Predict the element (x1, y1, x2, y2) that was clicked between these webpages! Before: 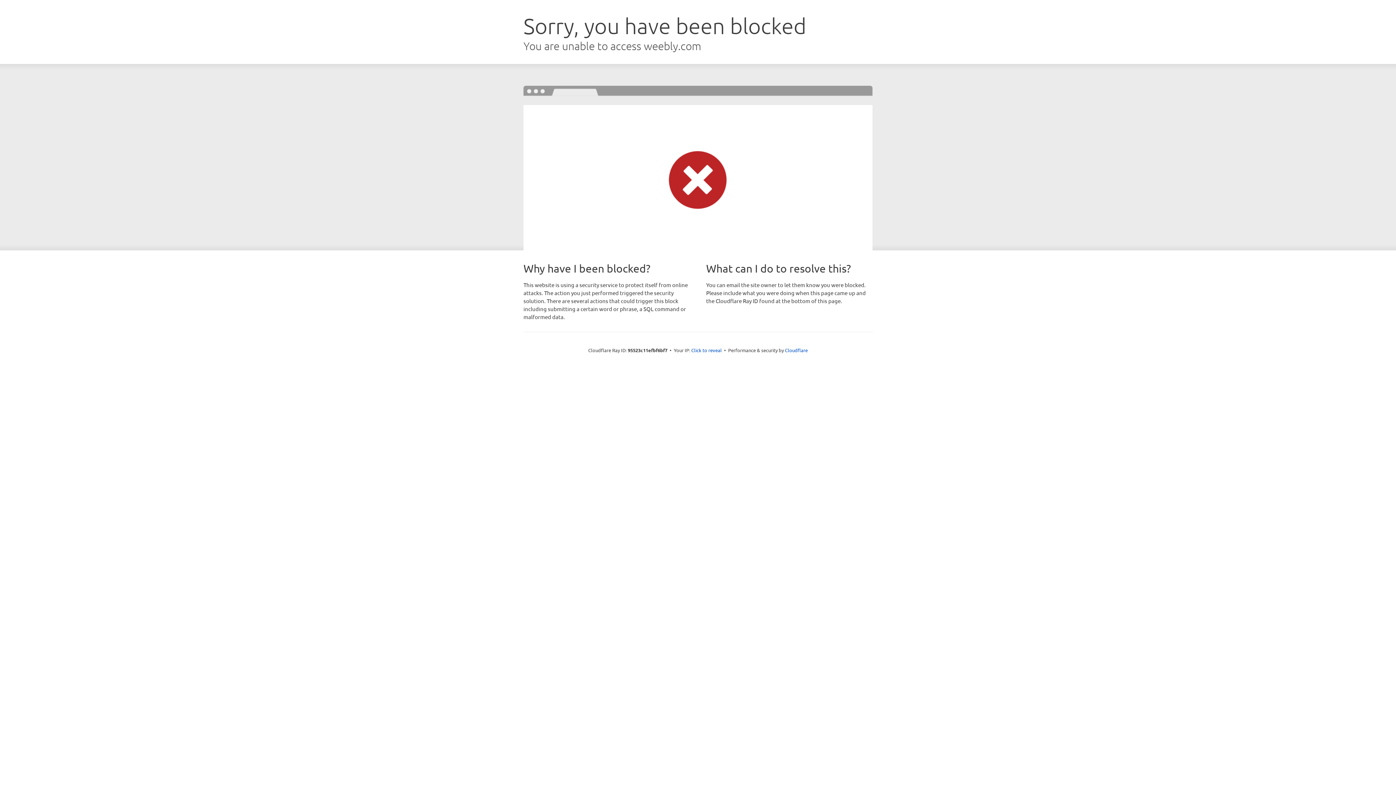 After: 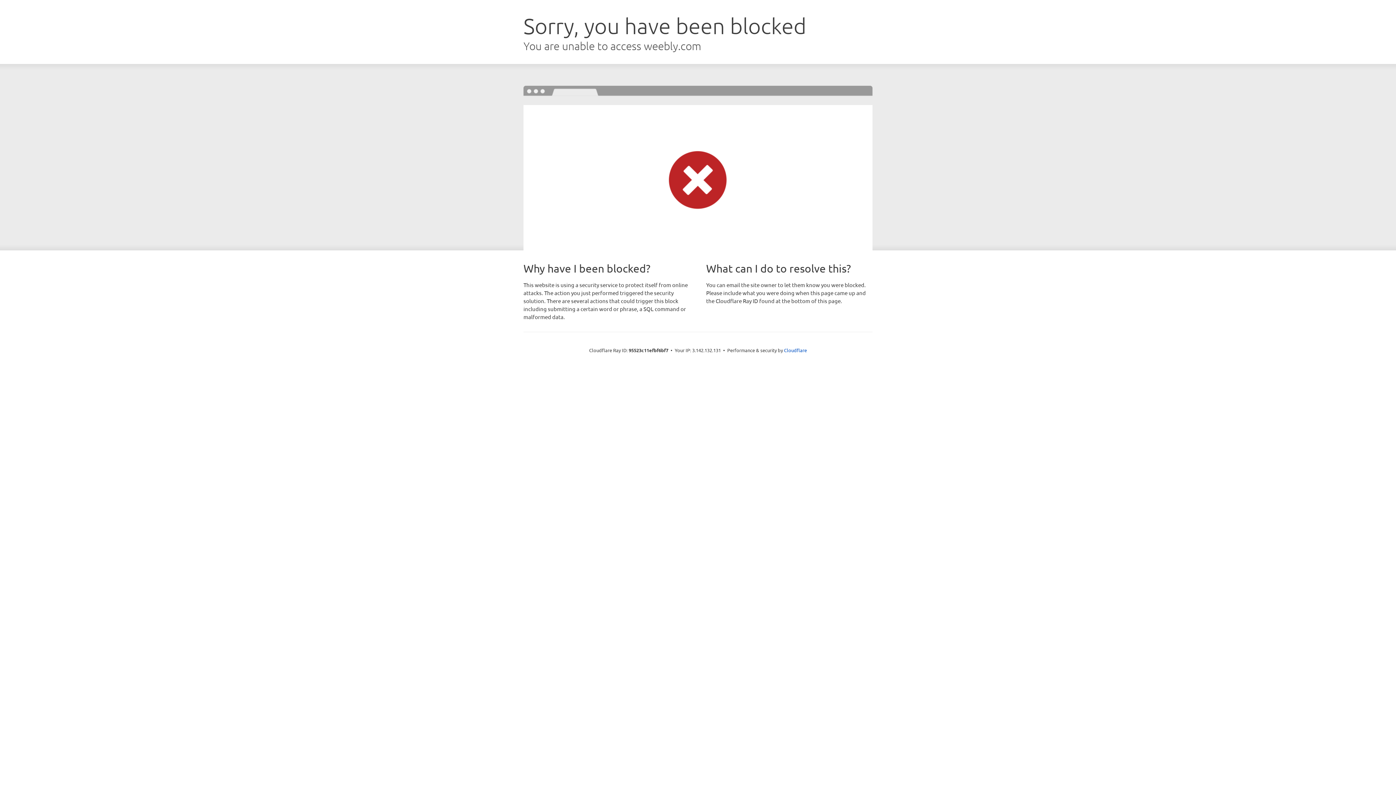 Action: label: Click to reveal bbox: (691, 346, 722, 353)